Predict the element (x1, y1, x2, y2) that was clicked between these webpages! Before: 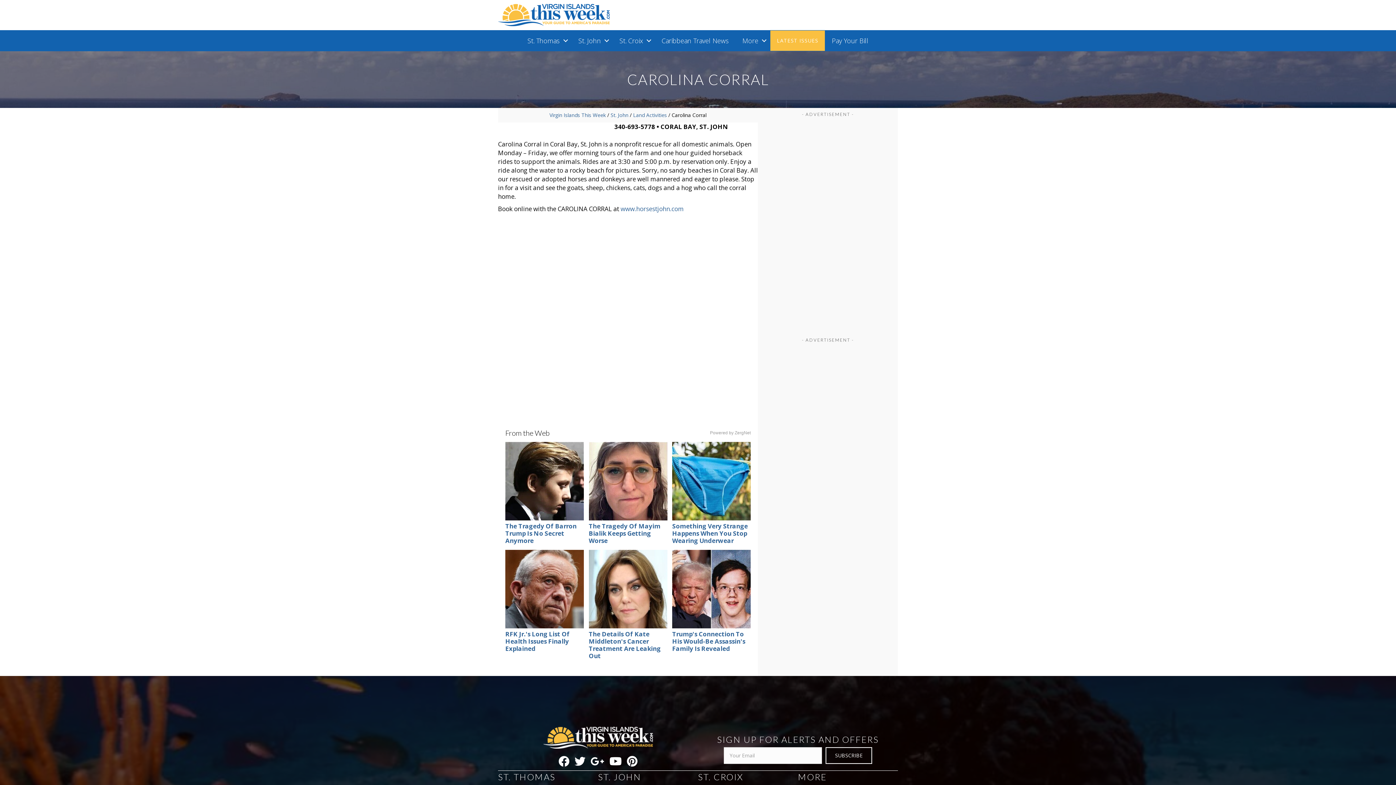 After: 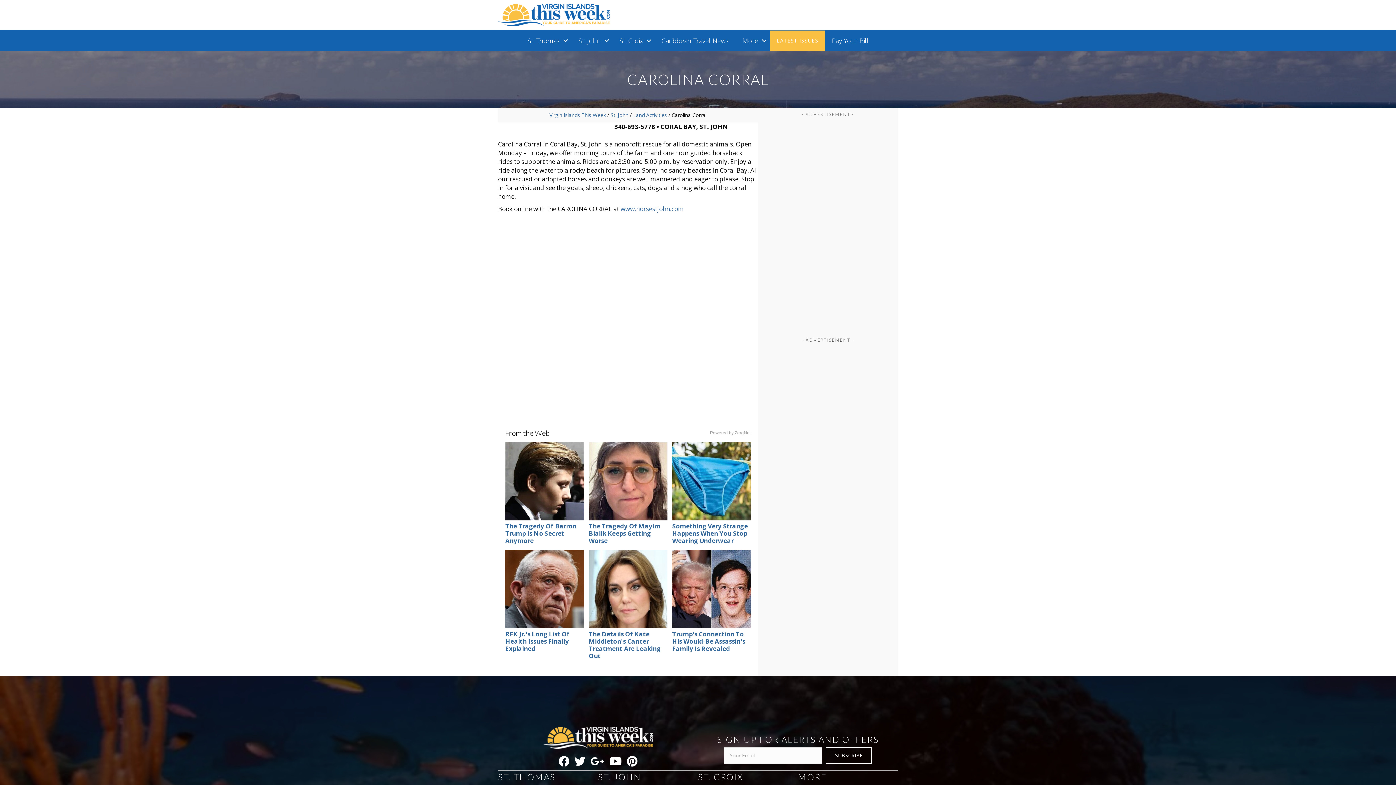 Action: bbox: (505, 442, 584, 520)